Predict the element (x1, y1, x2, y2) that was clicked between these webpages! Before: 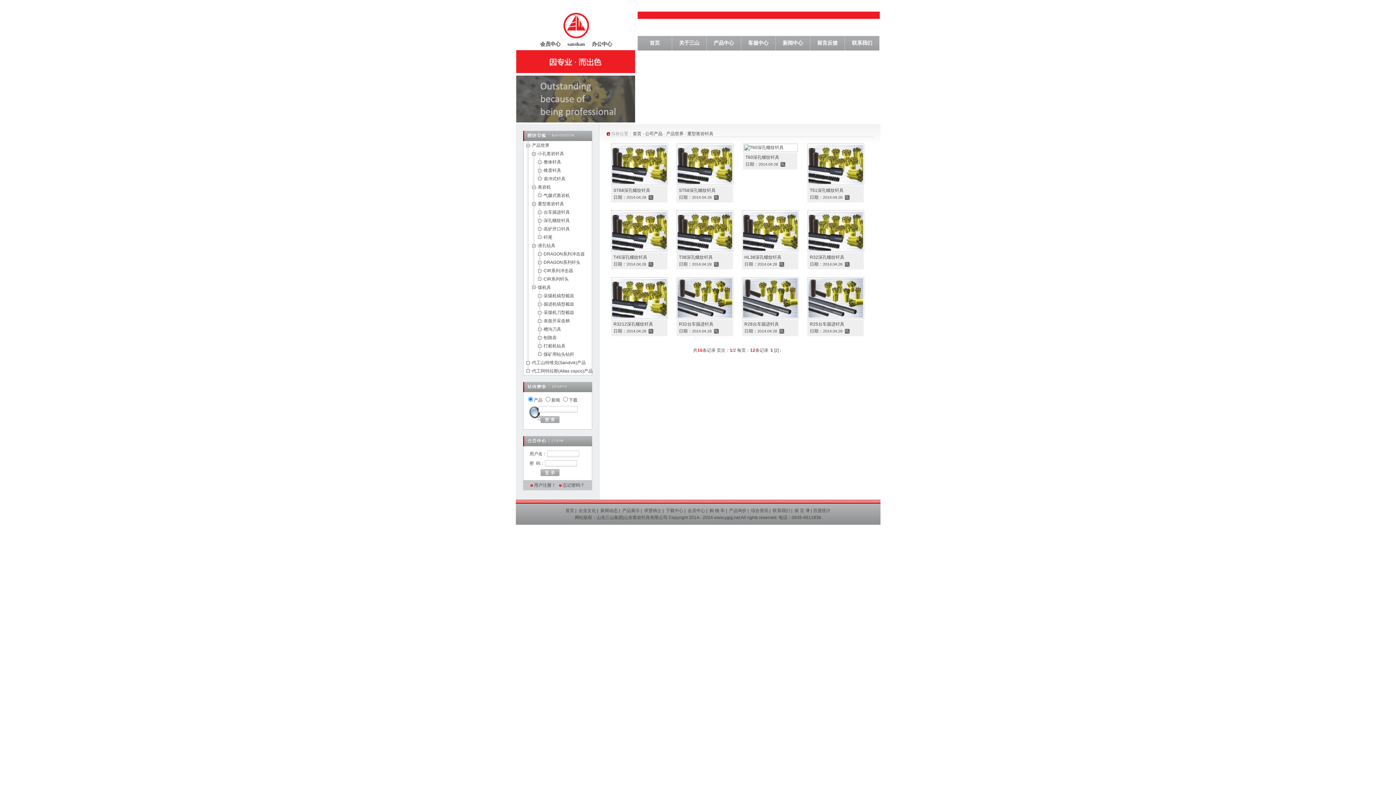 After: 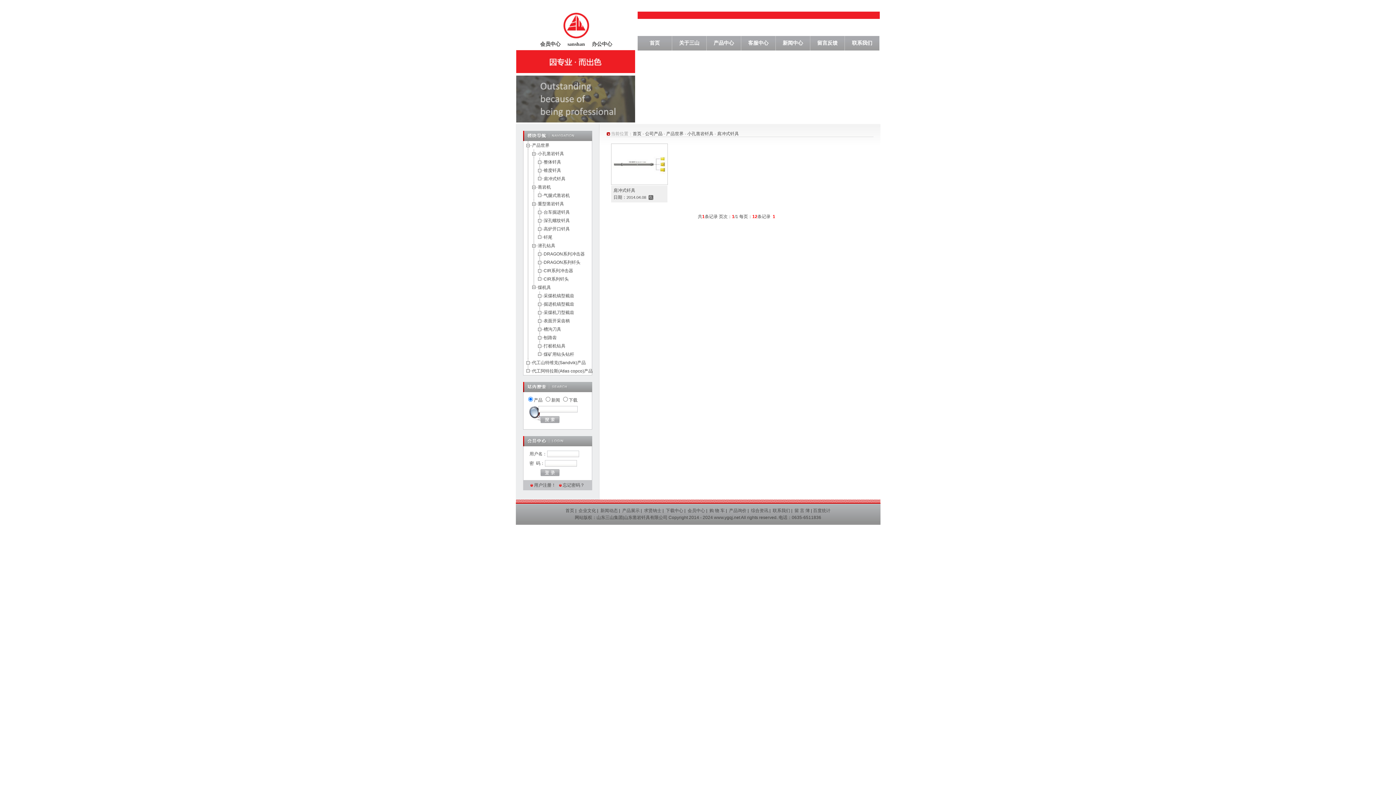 Action: label: 肩冲式钎具 bbox: (543, 176, 565, 181)